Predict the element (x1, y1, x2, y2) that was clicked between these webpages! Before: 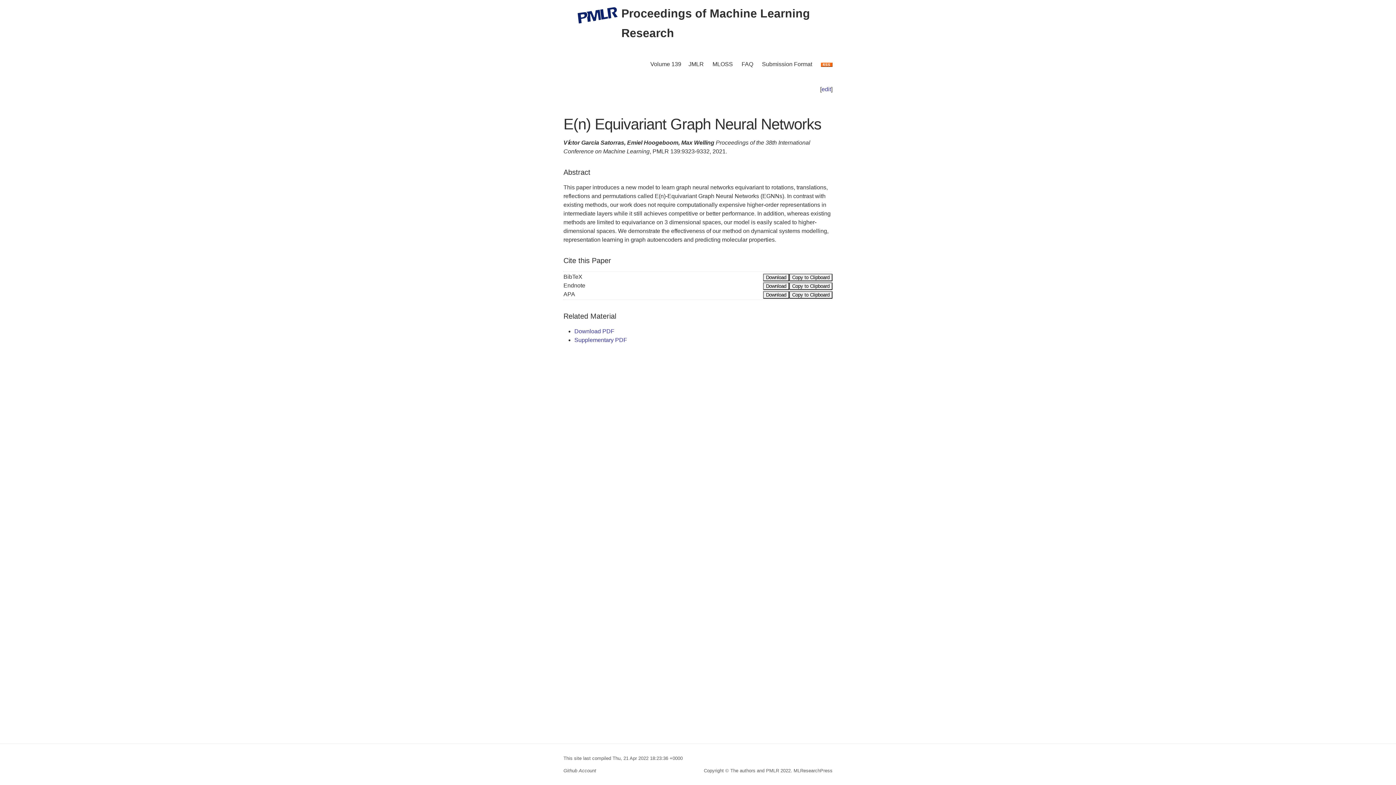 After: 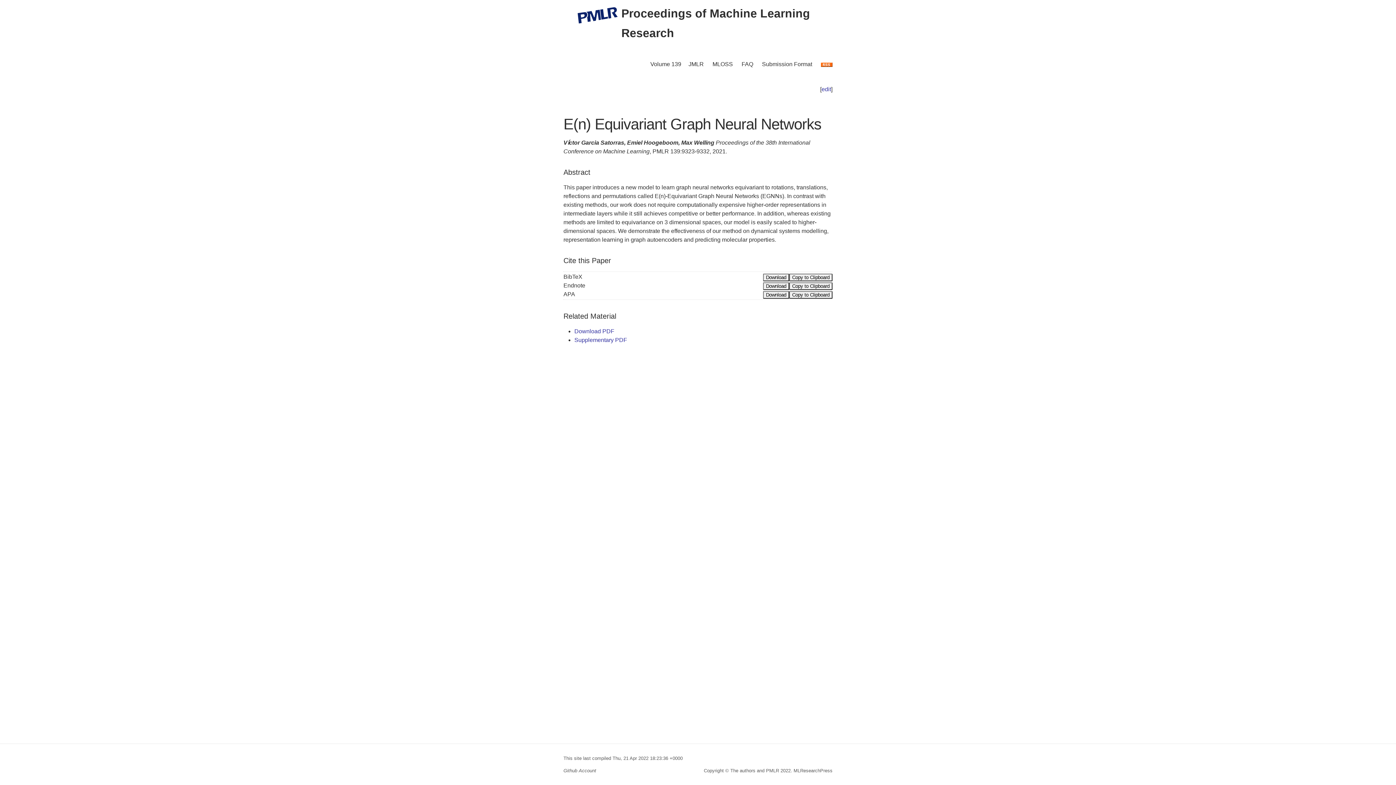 Action: label: Copy to Clipboard bbox: (789, 273, 832, 281)